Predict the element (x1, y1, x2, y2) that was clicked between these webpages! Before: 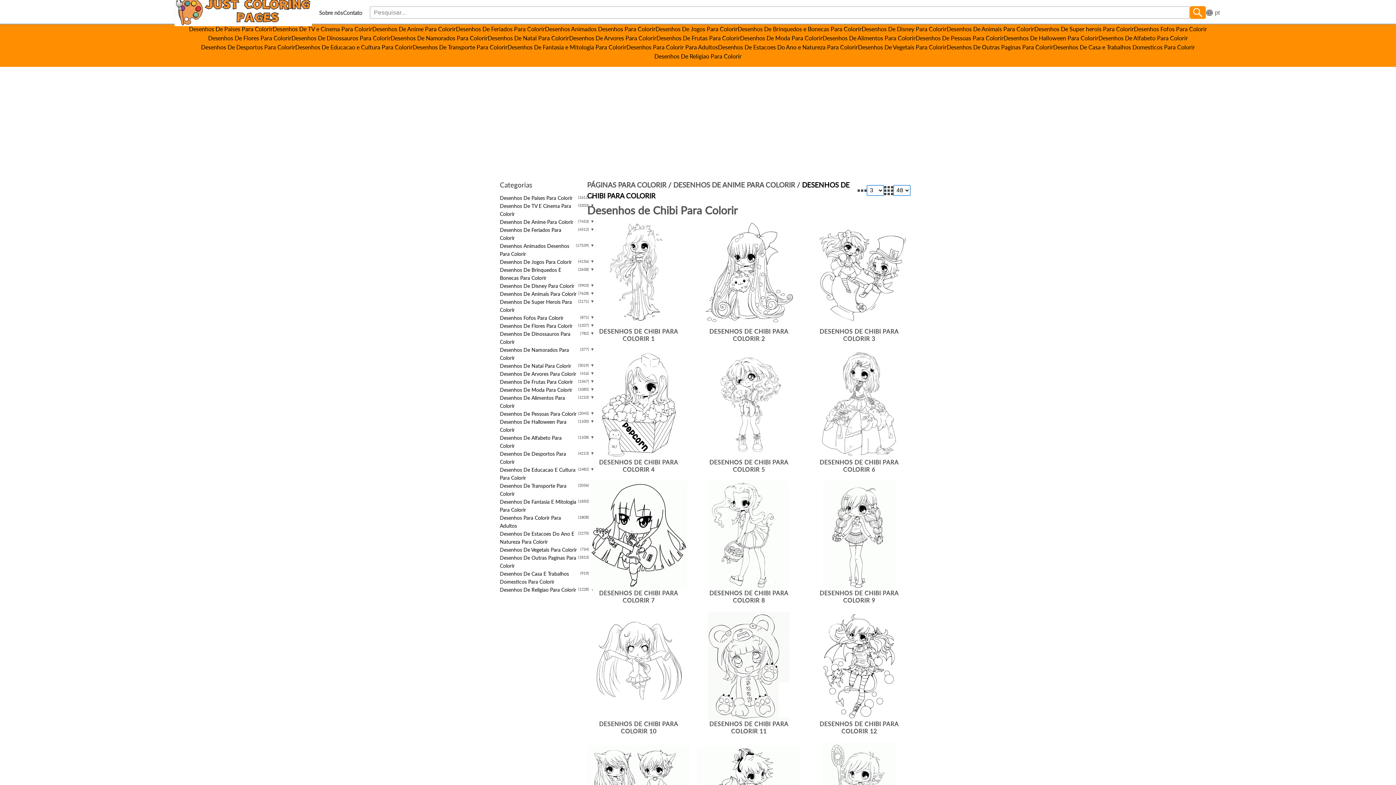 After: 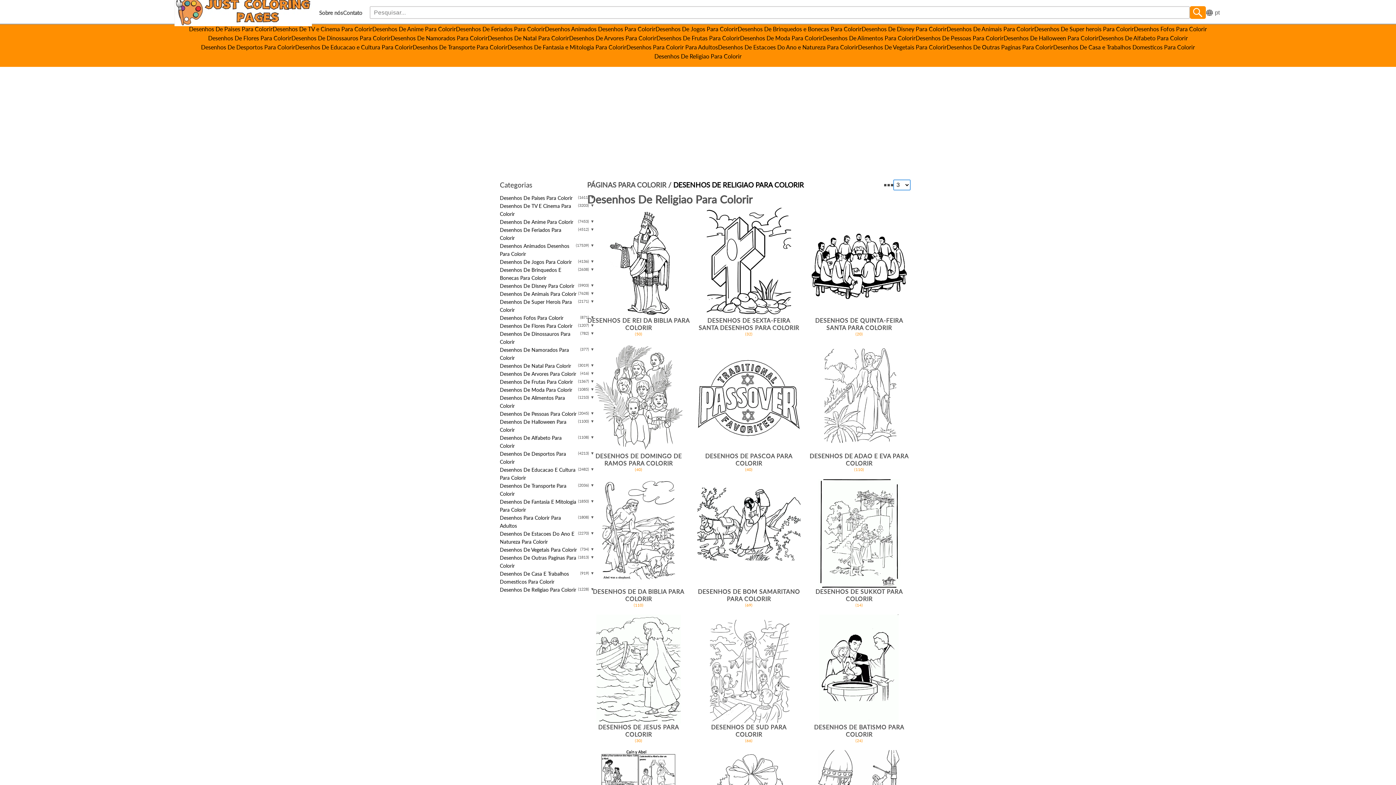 Action: label: Desenhos De Religiao Para Colorir bbox: (500, 586, 576, 594)